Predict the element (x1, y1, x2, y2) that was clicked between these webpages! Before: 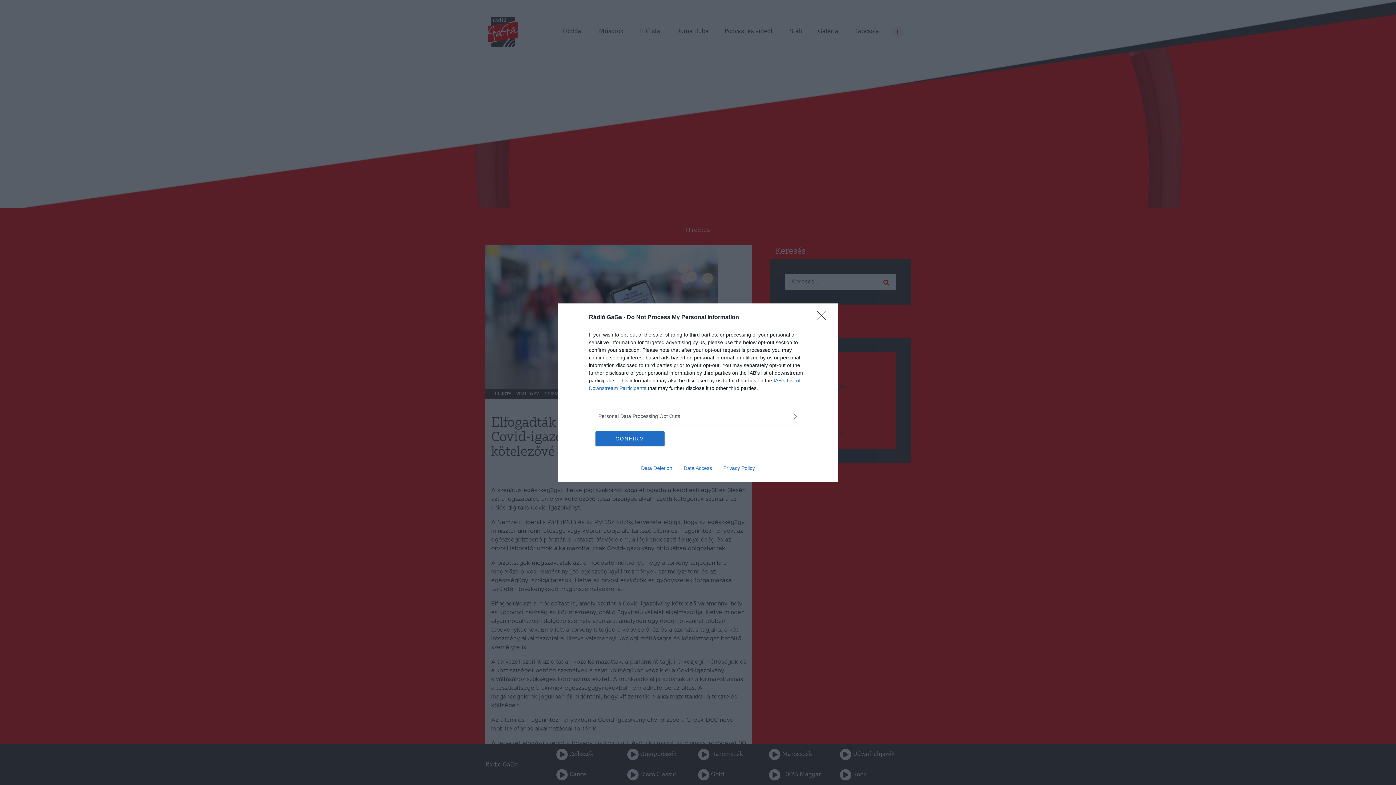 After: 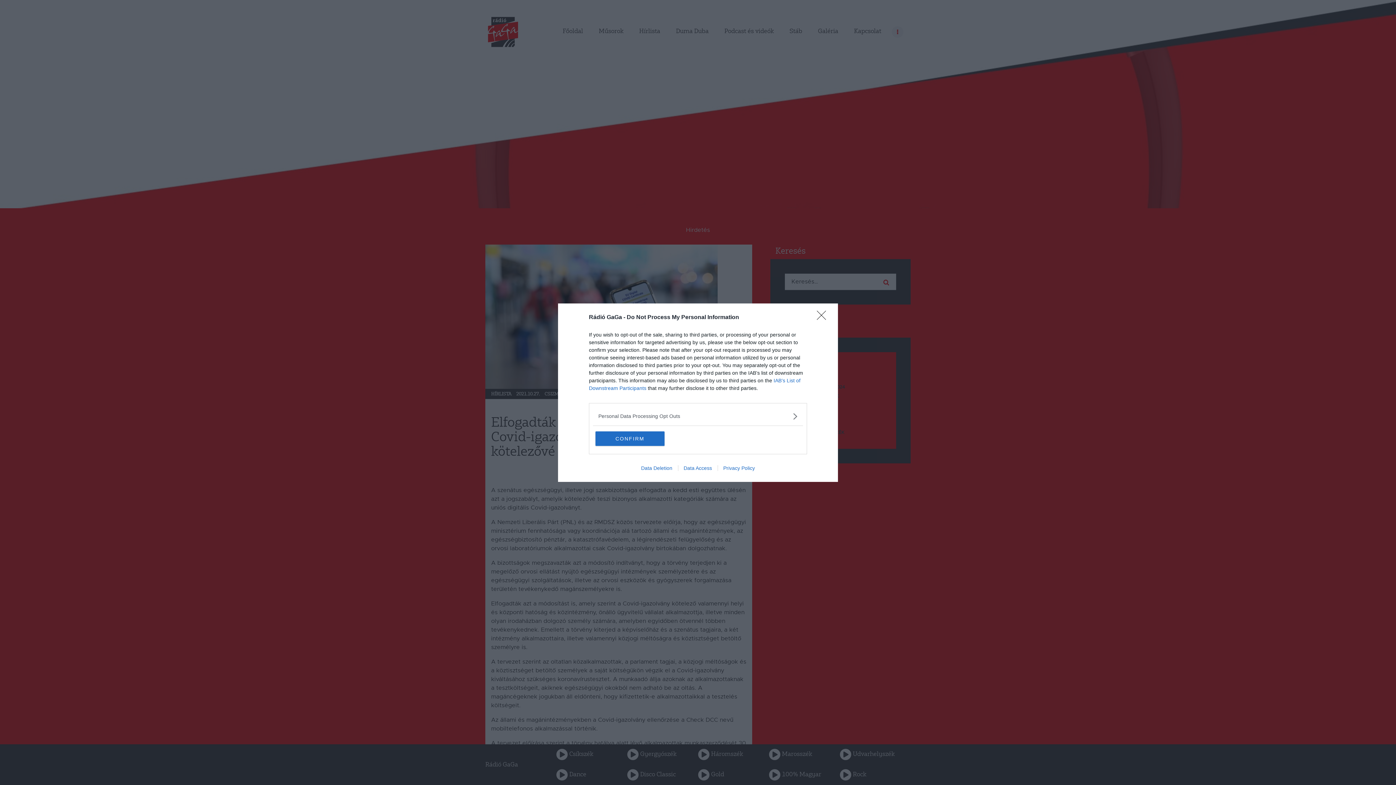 Action: label: Data Deletion bbox: (635, 465, 678, 471)